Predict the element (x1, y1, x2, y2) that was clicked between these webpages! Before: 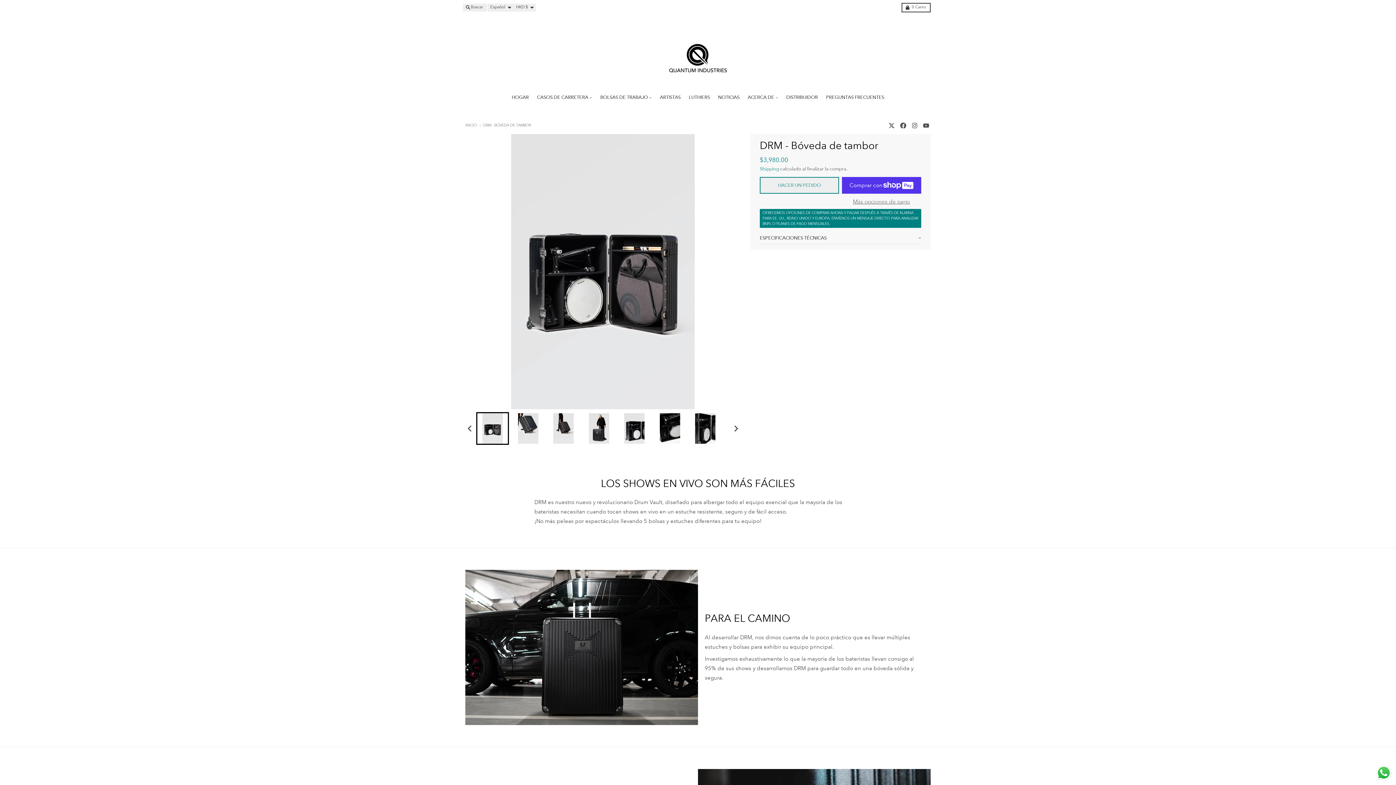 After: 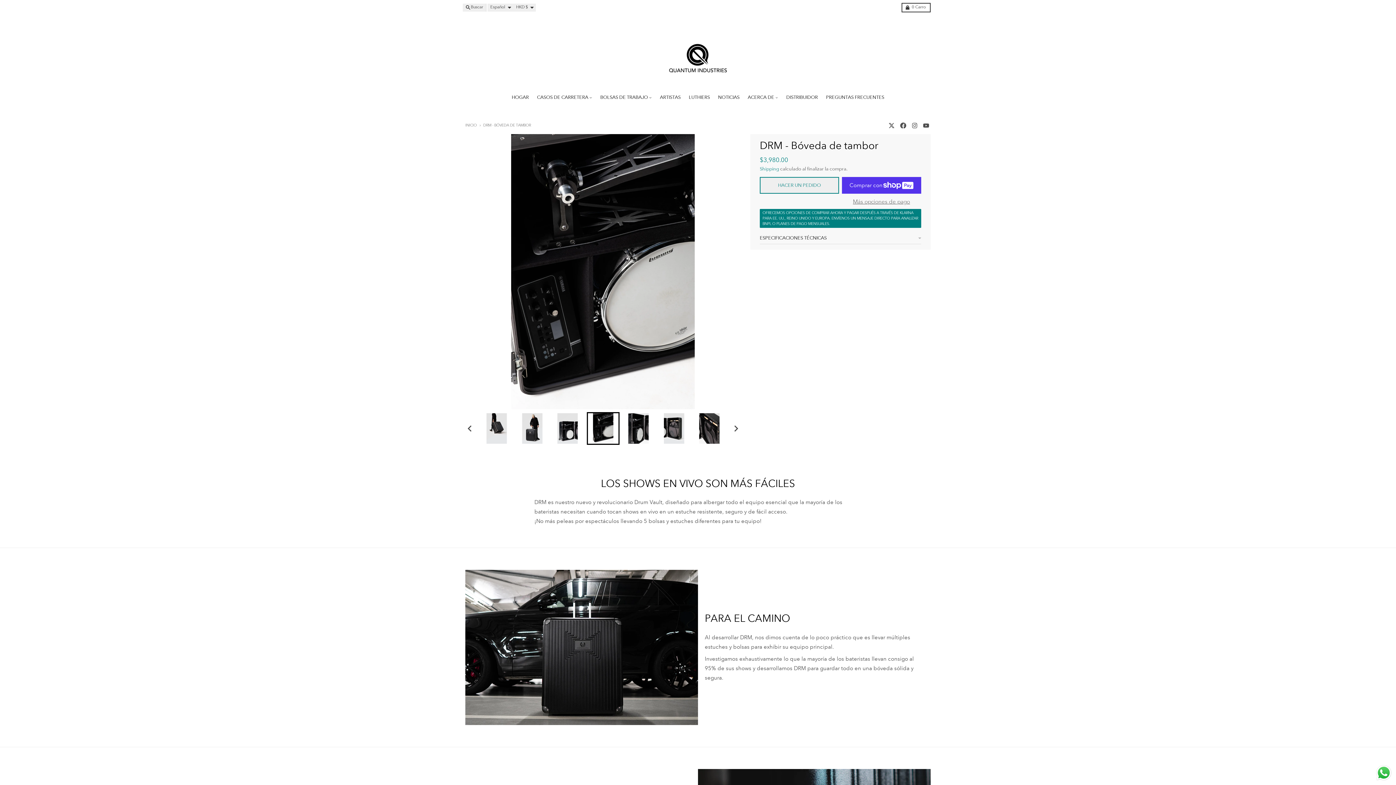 Action: label: Go to slide 6 bbox: (653, 412, 686, 445)